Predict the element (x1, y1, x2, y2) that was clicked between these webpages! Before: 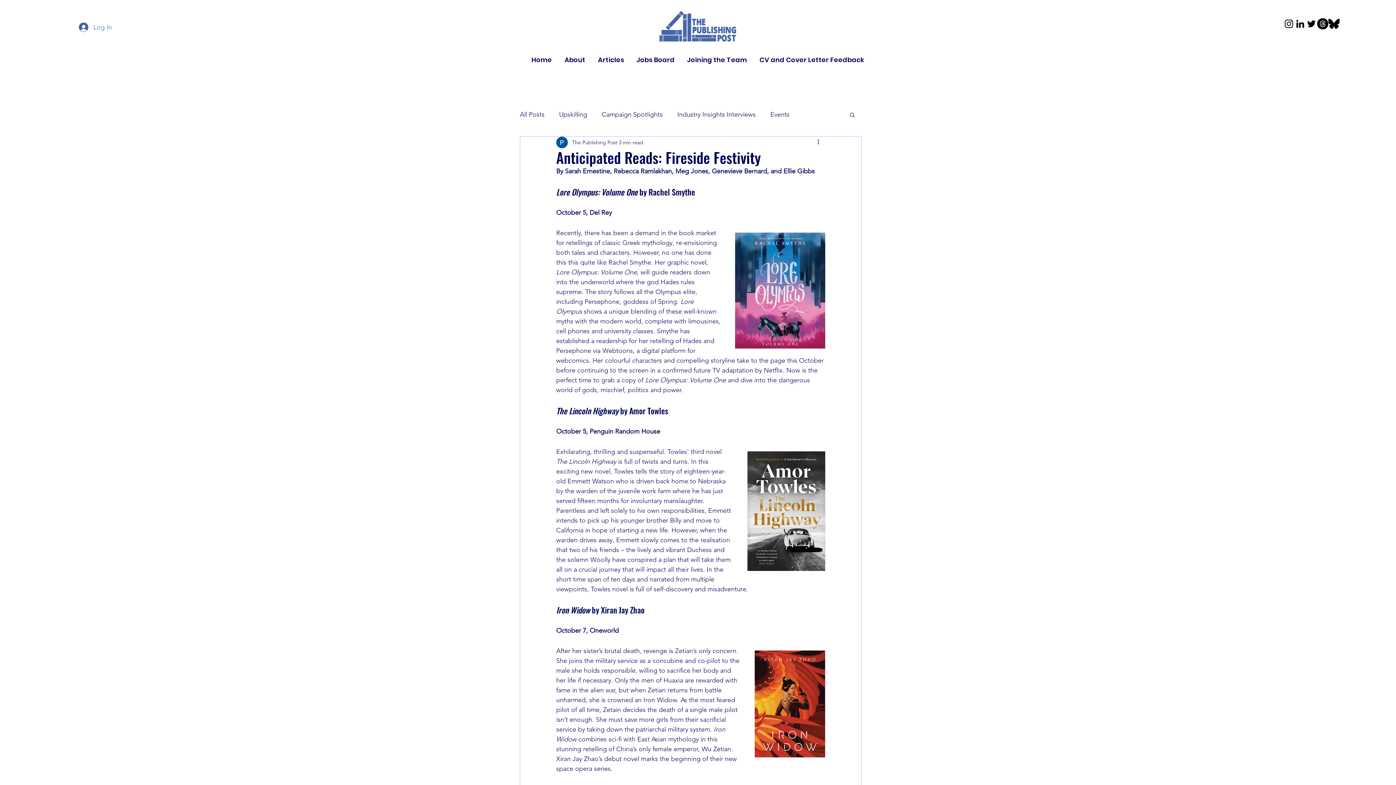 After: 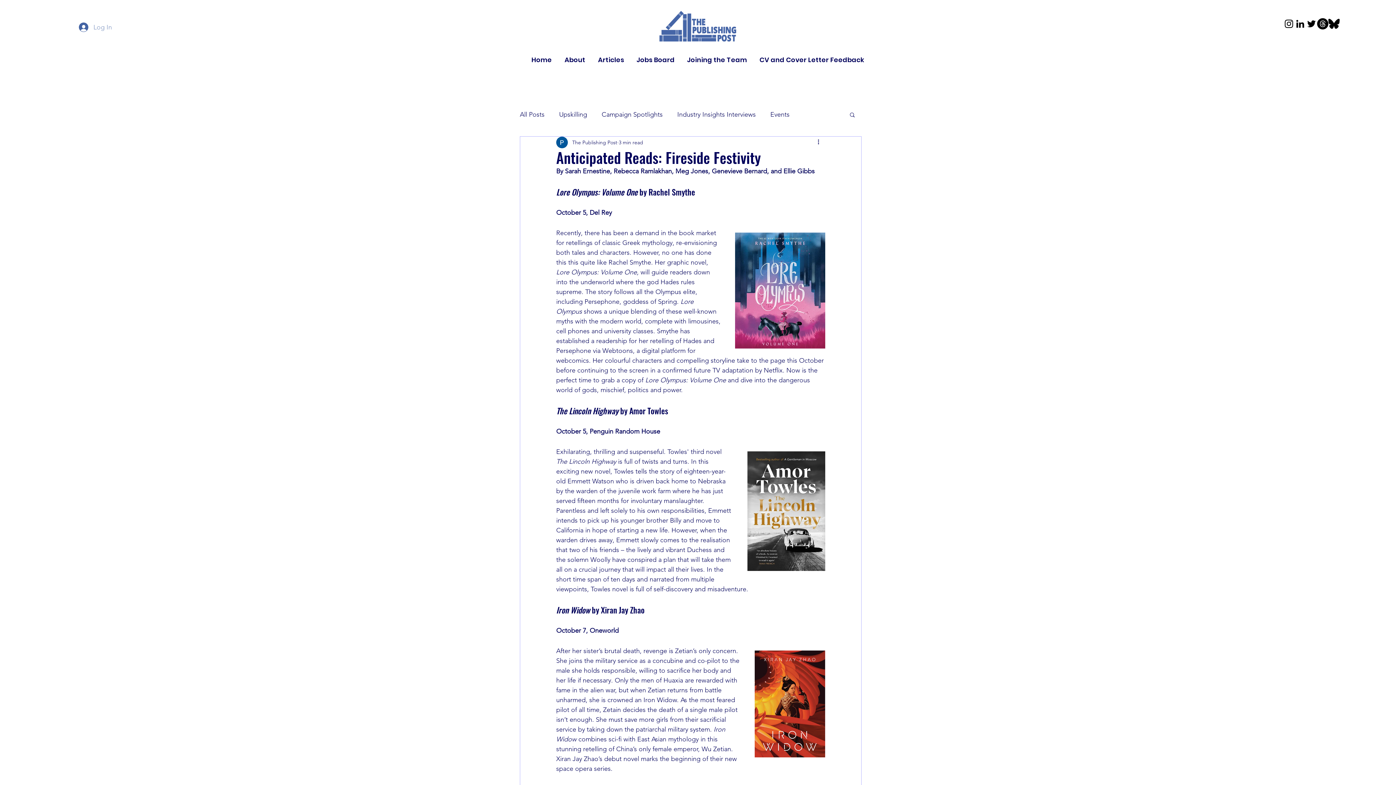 Action: label: Log In bbox: (73, 19, 117, 35)